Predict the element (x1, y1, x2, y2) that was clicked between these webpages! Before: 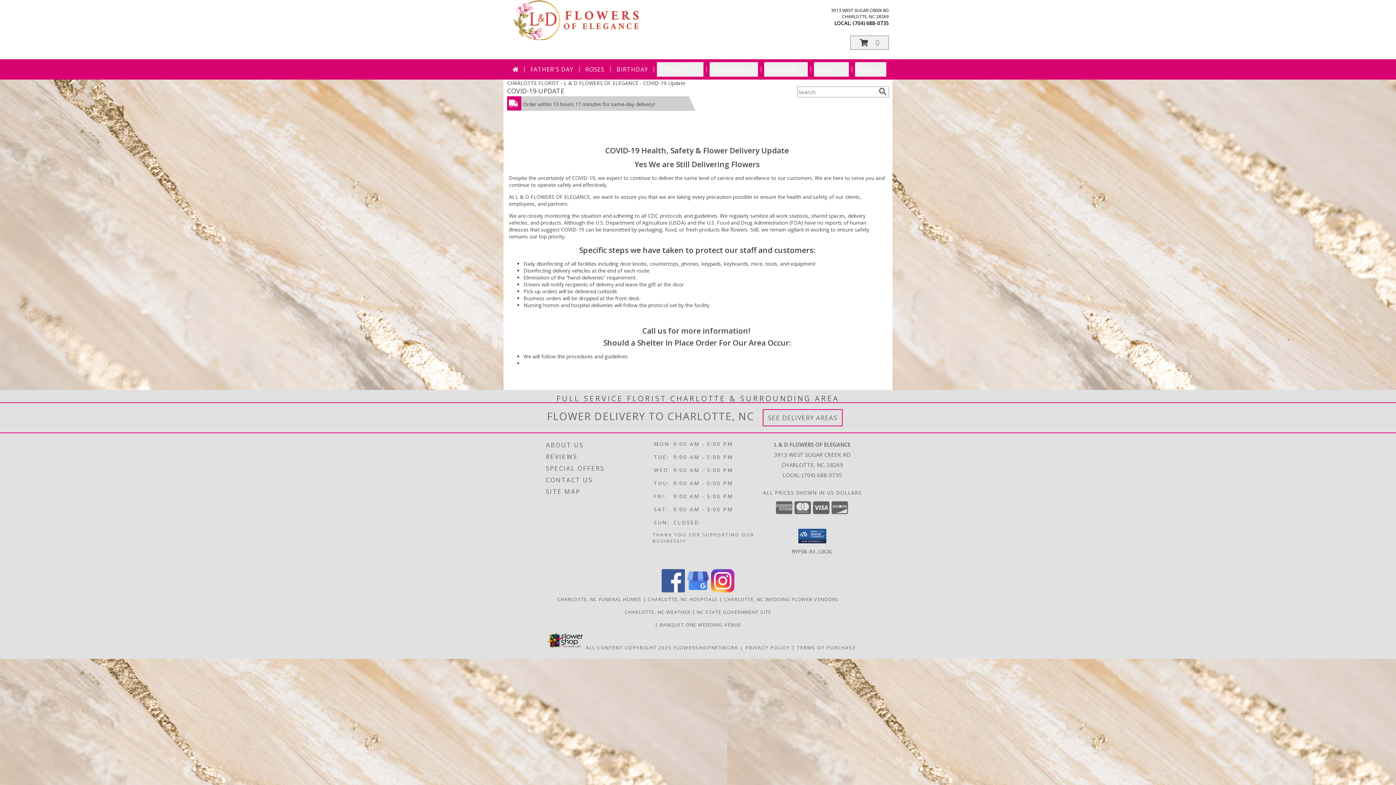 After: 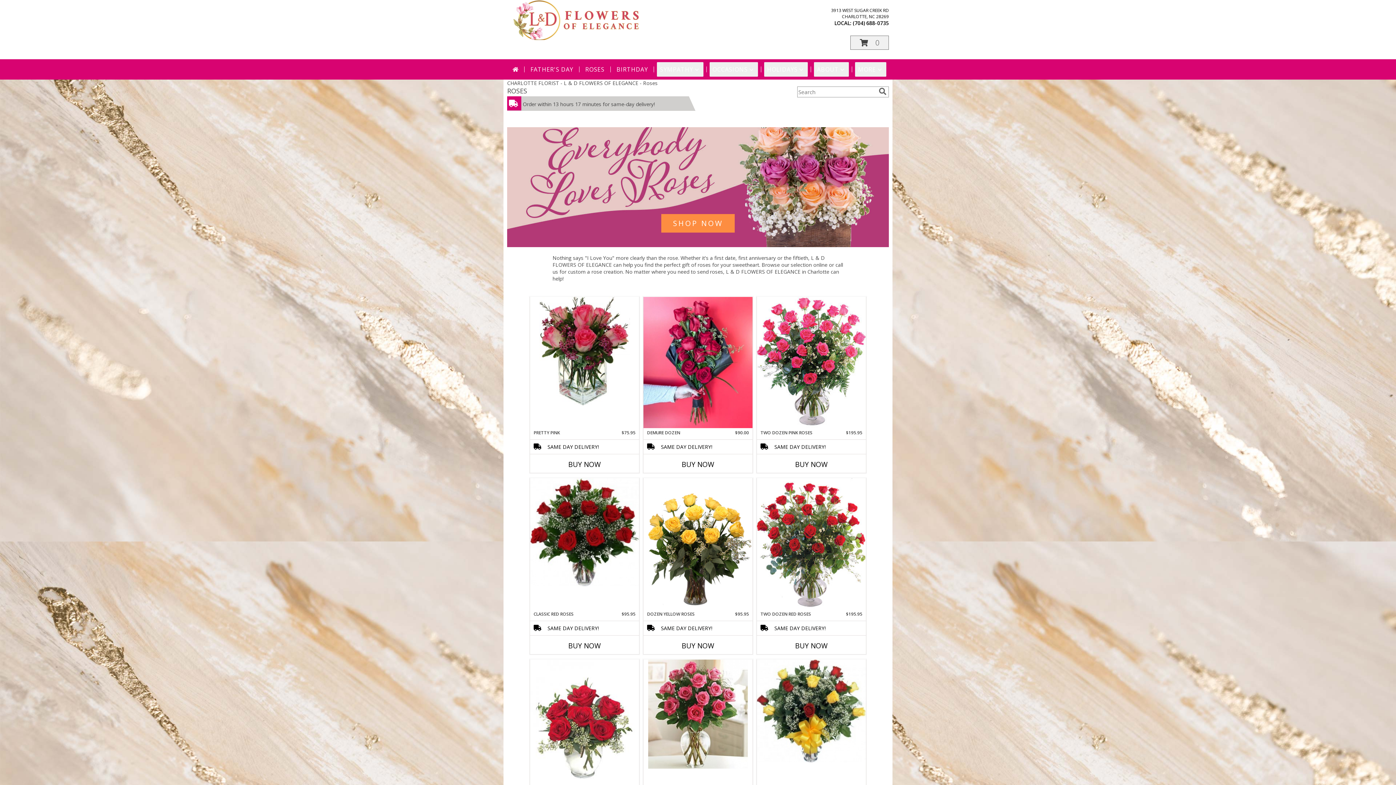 Action: bbox: (582, 62, 607, 76) label: ROSES